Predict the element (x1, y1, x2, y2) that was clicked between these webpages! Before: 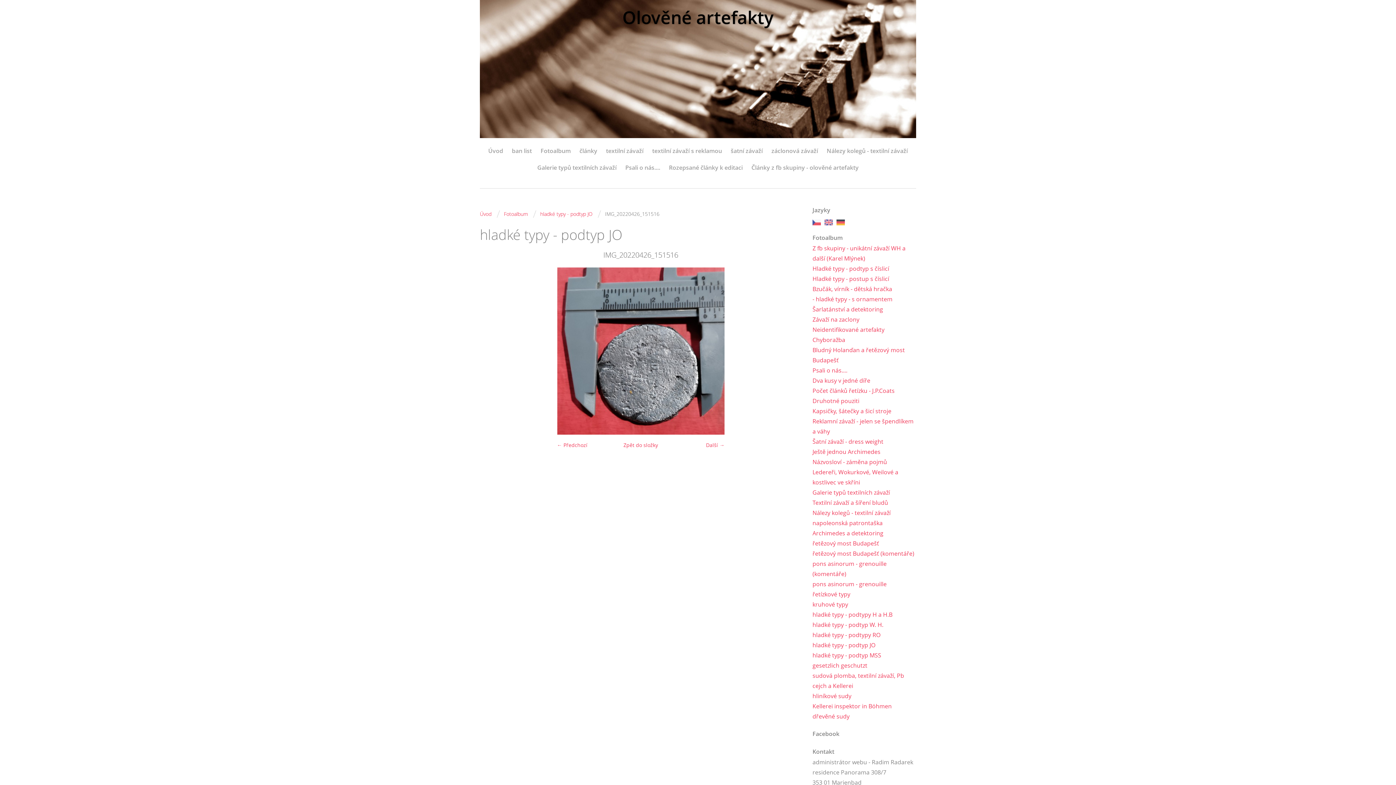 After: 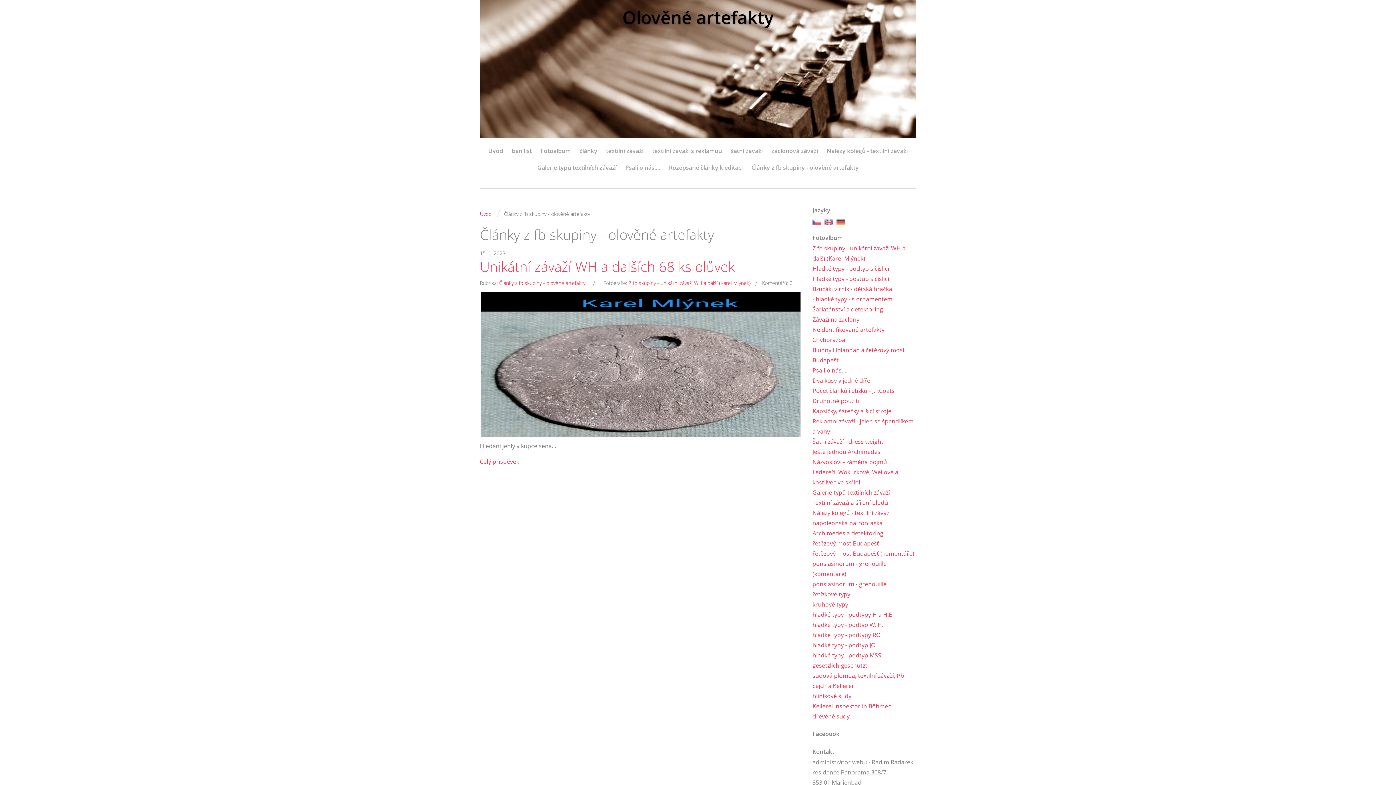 Action: bbox: (751, 162, 858, 172) label: Články z fb skupiny - olověné artefakty